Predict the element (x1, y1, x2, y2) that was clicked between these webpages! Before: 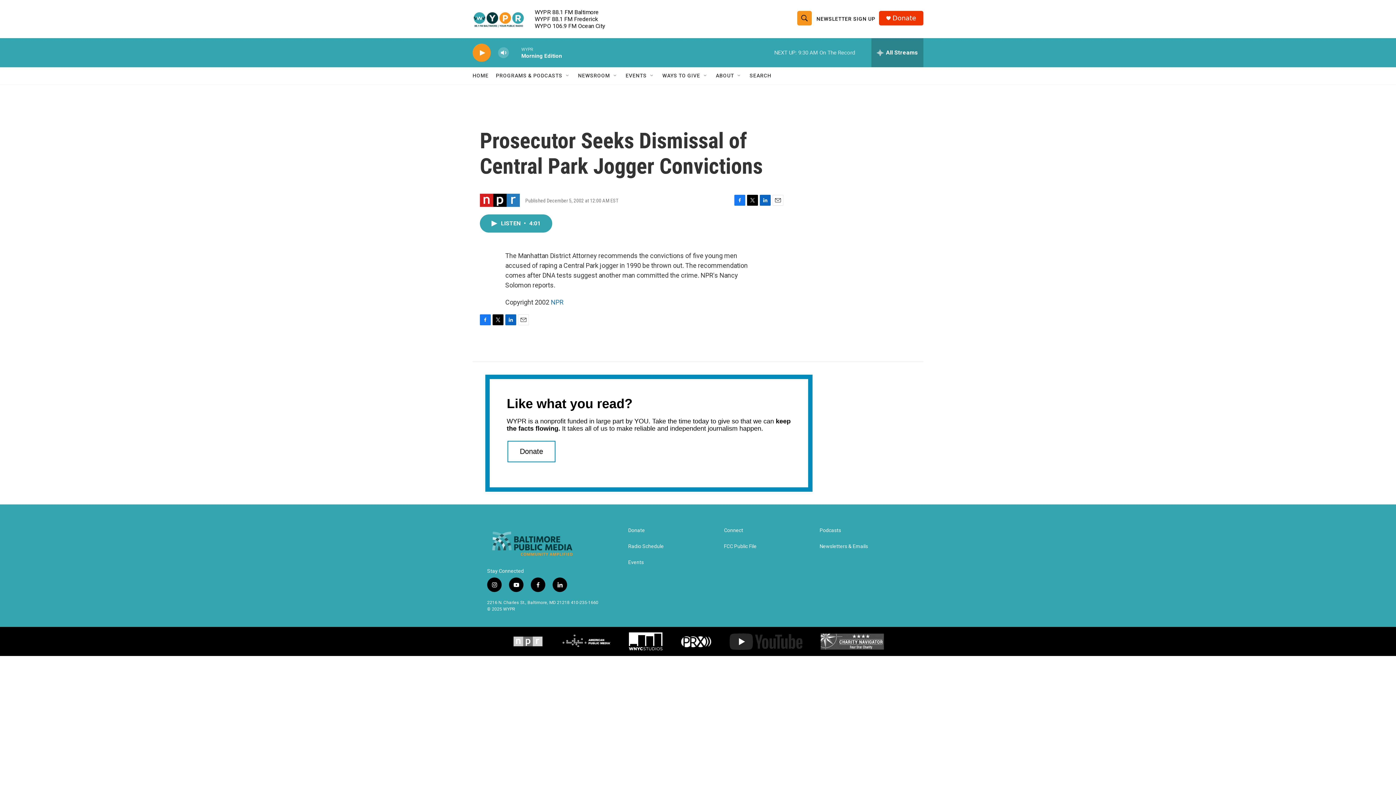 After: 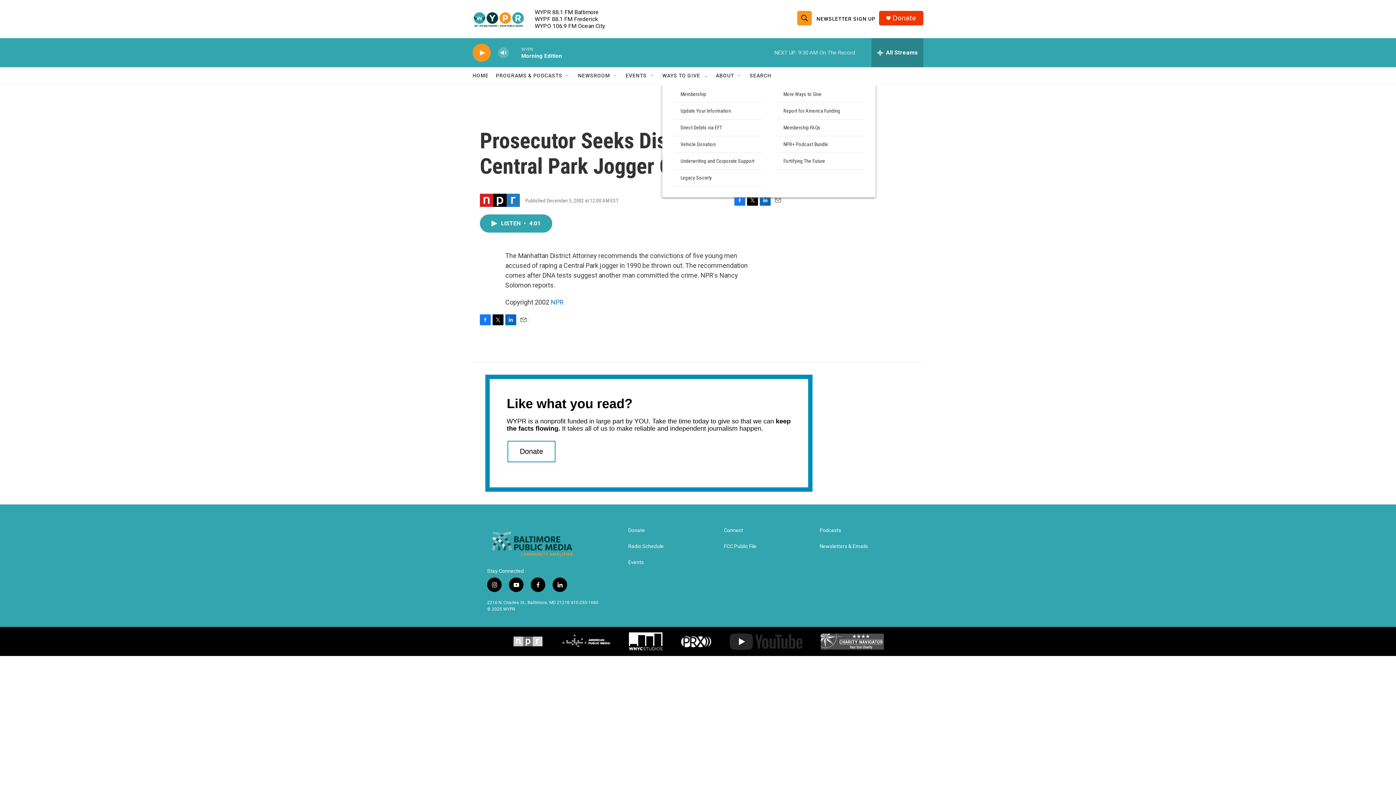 Action: bbox: (702, 72, 708, 78) label: Open Sub Navigation